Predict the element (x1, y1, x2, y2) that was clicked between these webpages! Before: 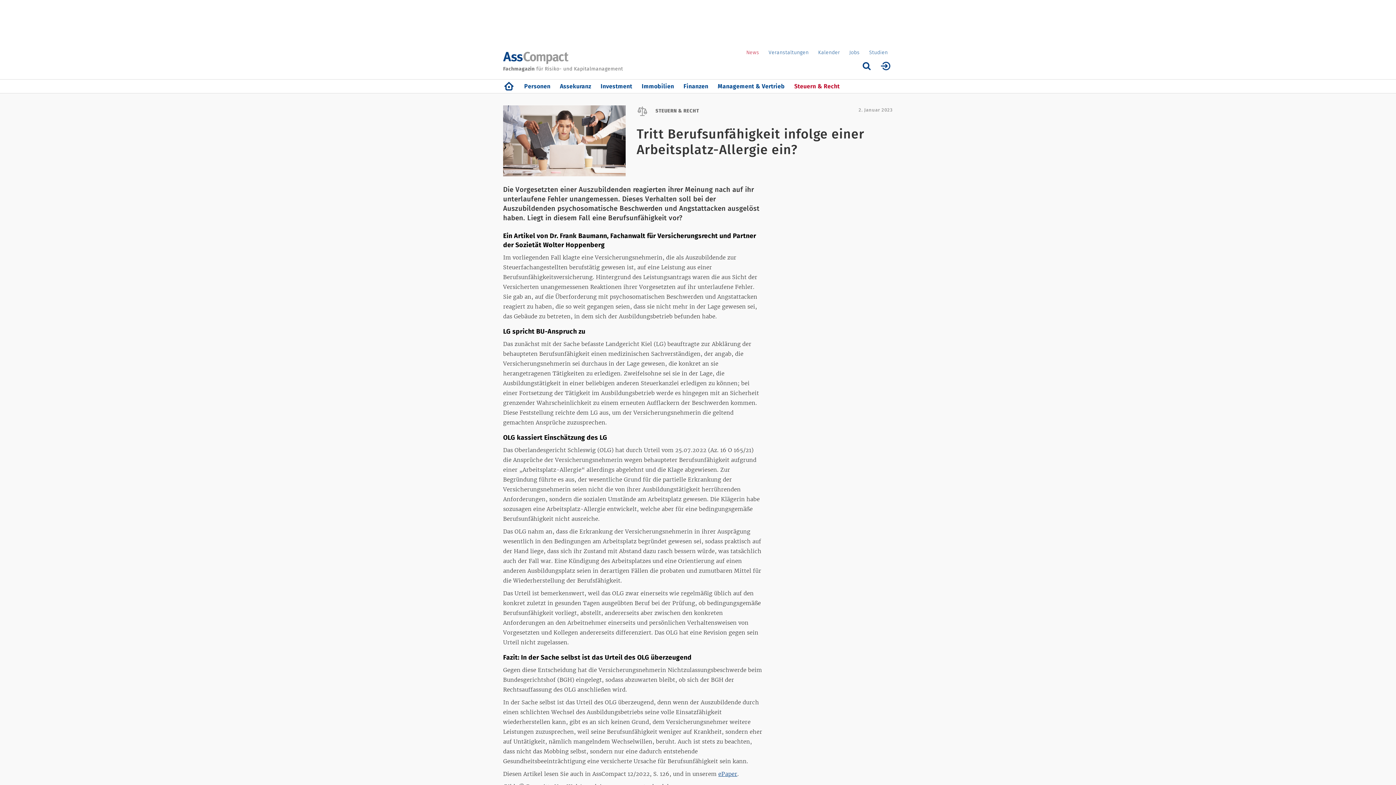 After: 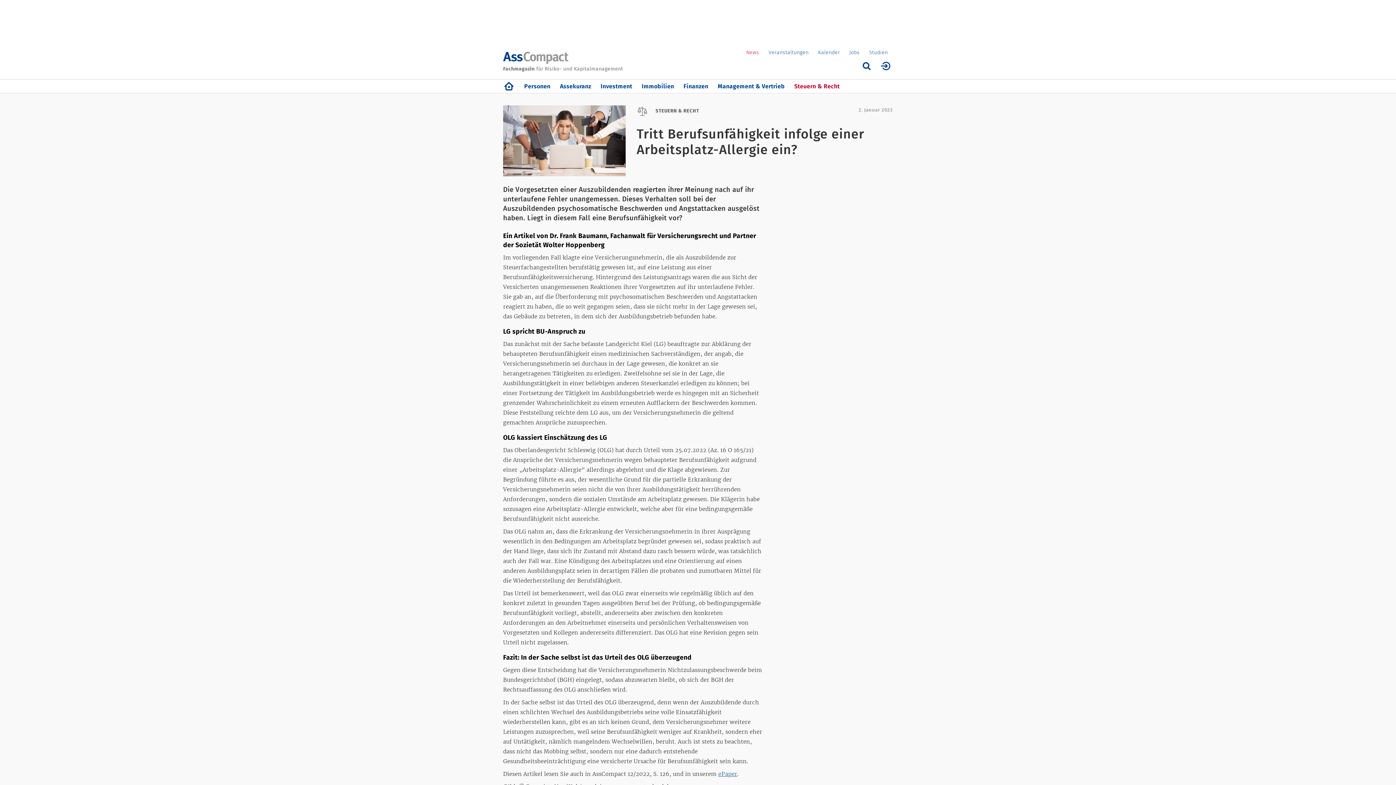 Action: bbox: (718, 771, 737, 777) label: ePaper